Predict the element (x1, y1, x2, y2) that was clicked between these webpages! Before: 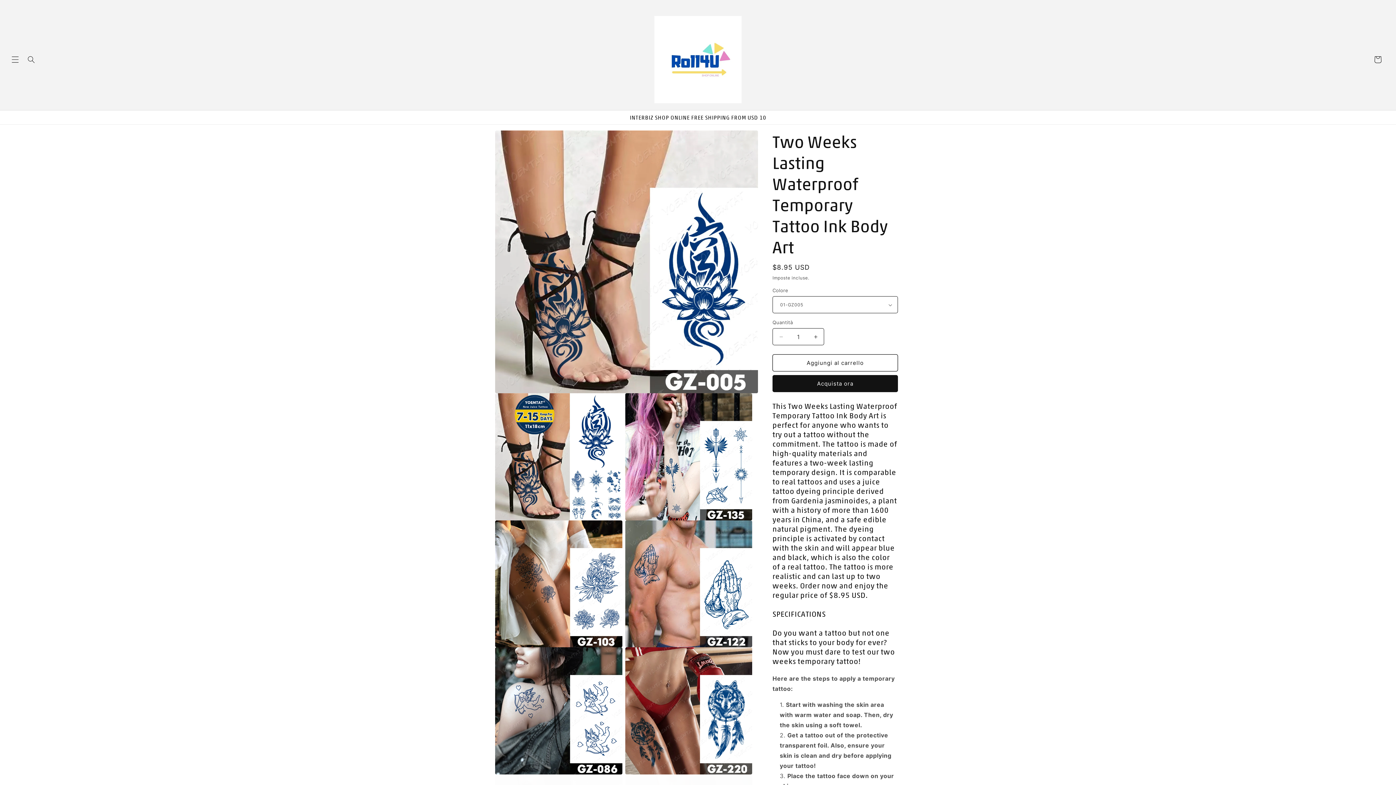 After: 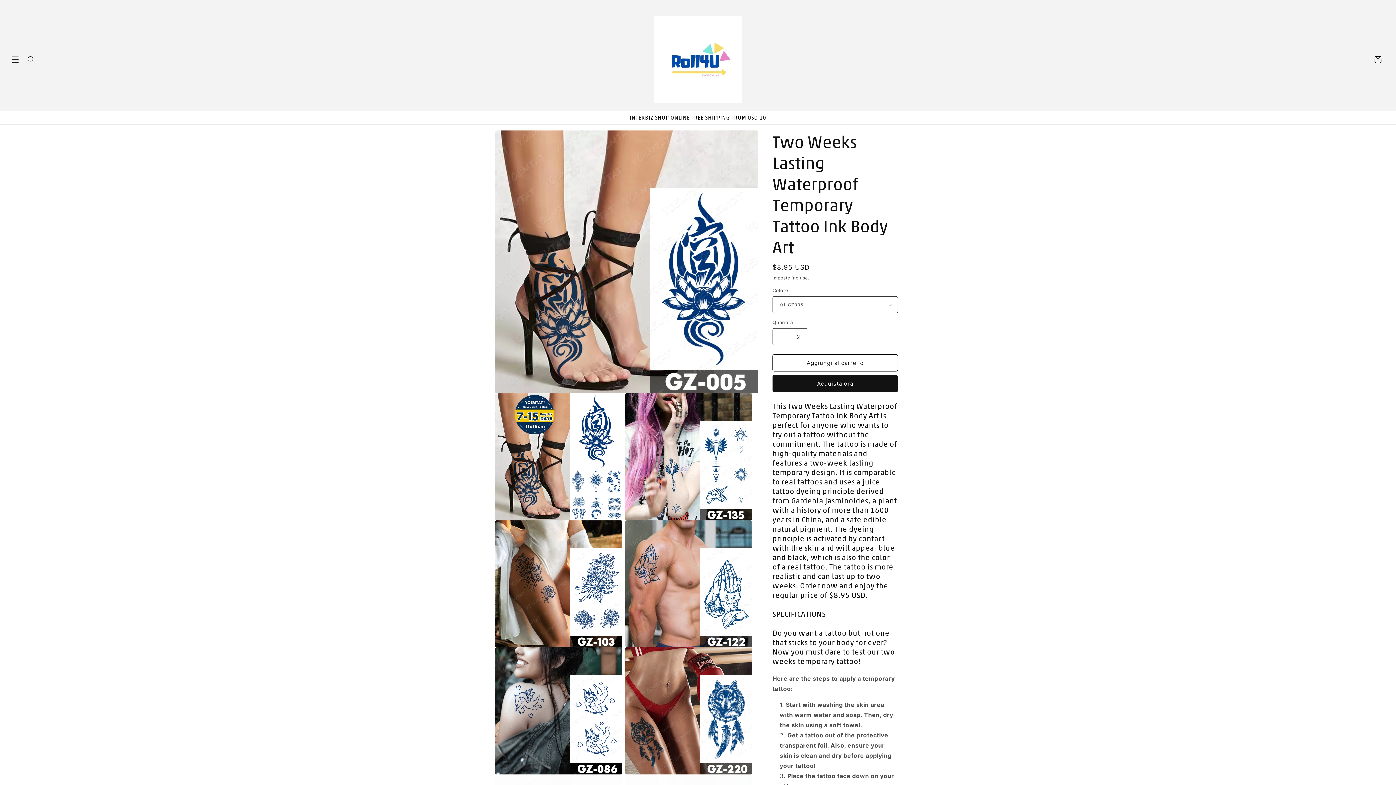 Action: label: Aumenta quantità per Two Weeks Lasting Waterproof Temporary Tattoo Ink Body Art bbox: (807, 328, 824, 345)